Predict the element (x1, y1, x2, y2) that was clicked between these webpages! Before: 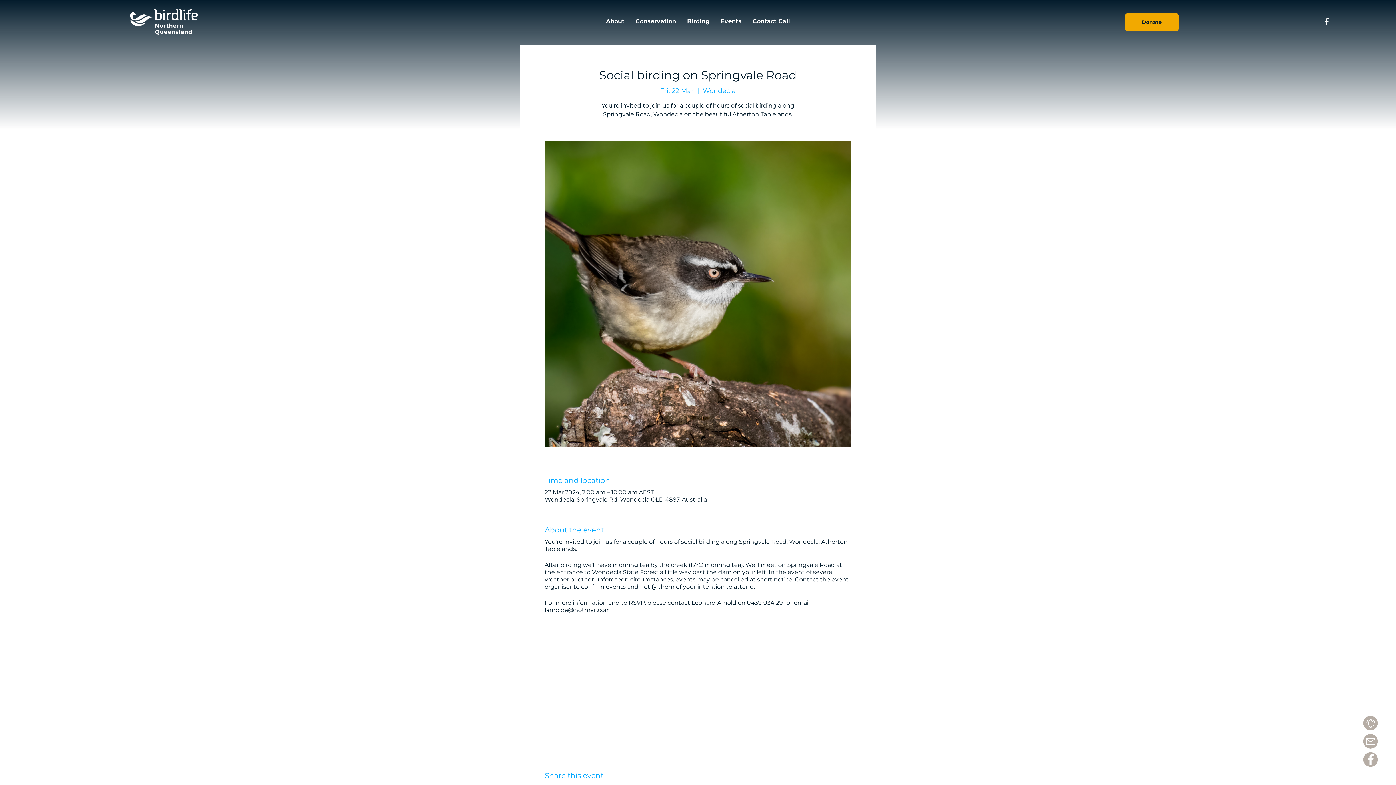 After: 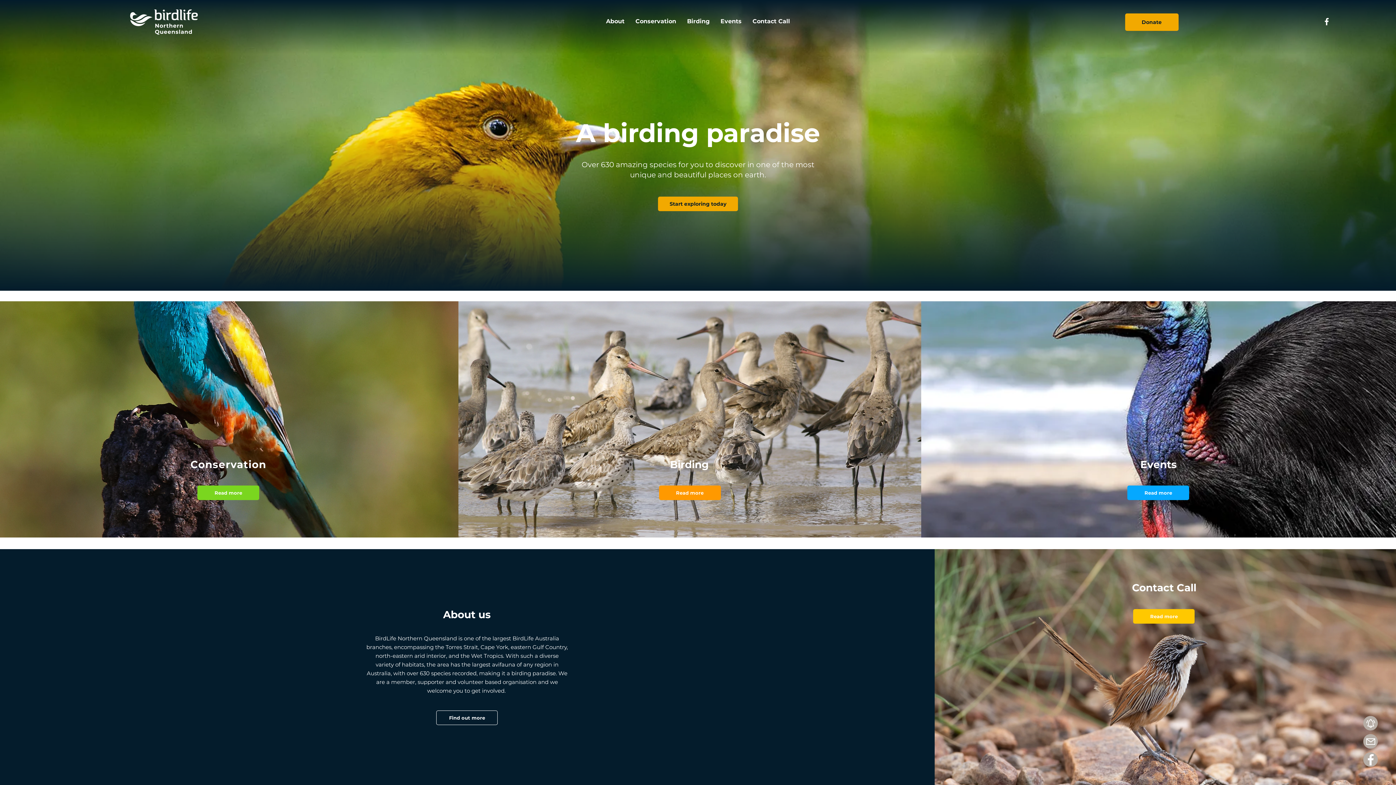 Action: bbox: (130, 9, 197, 35)